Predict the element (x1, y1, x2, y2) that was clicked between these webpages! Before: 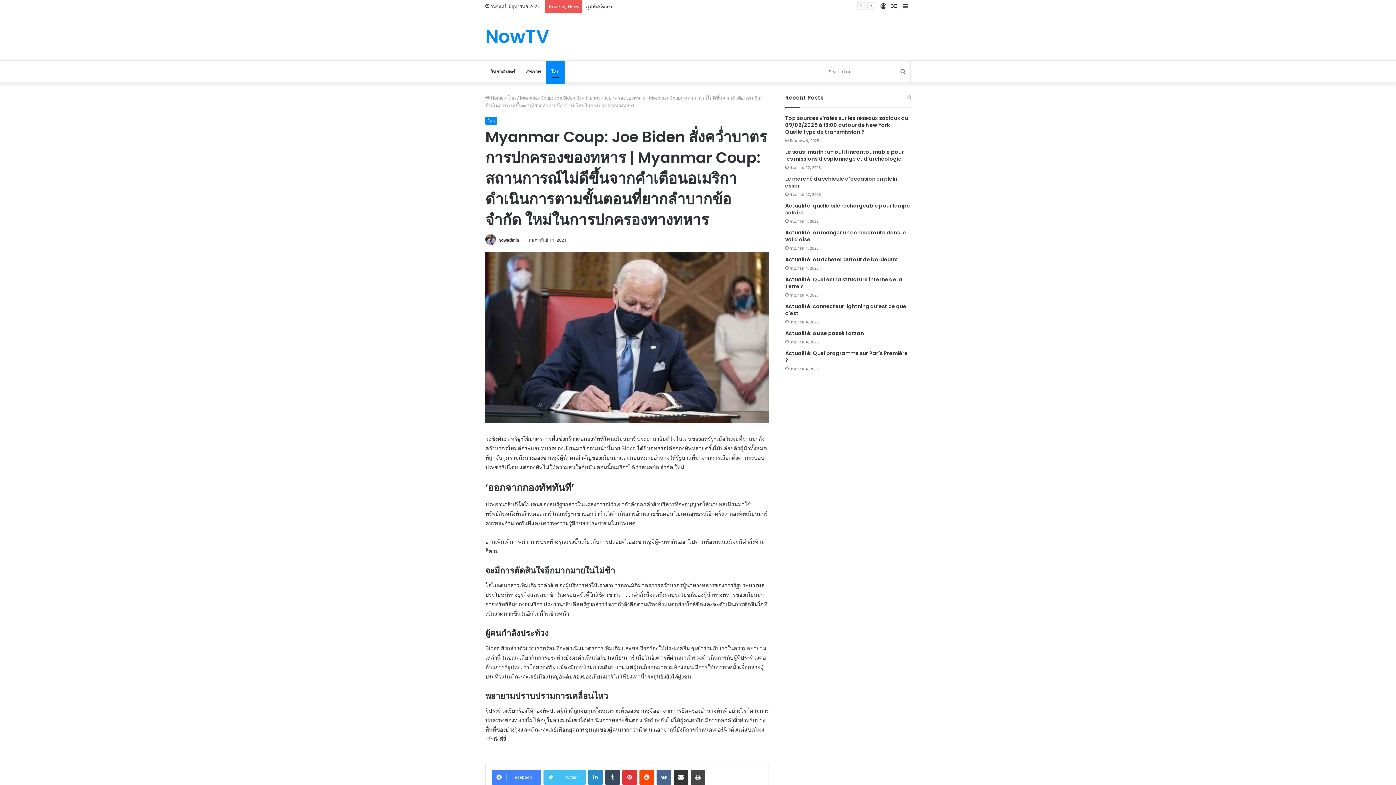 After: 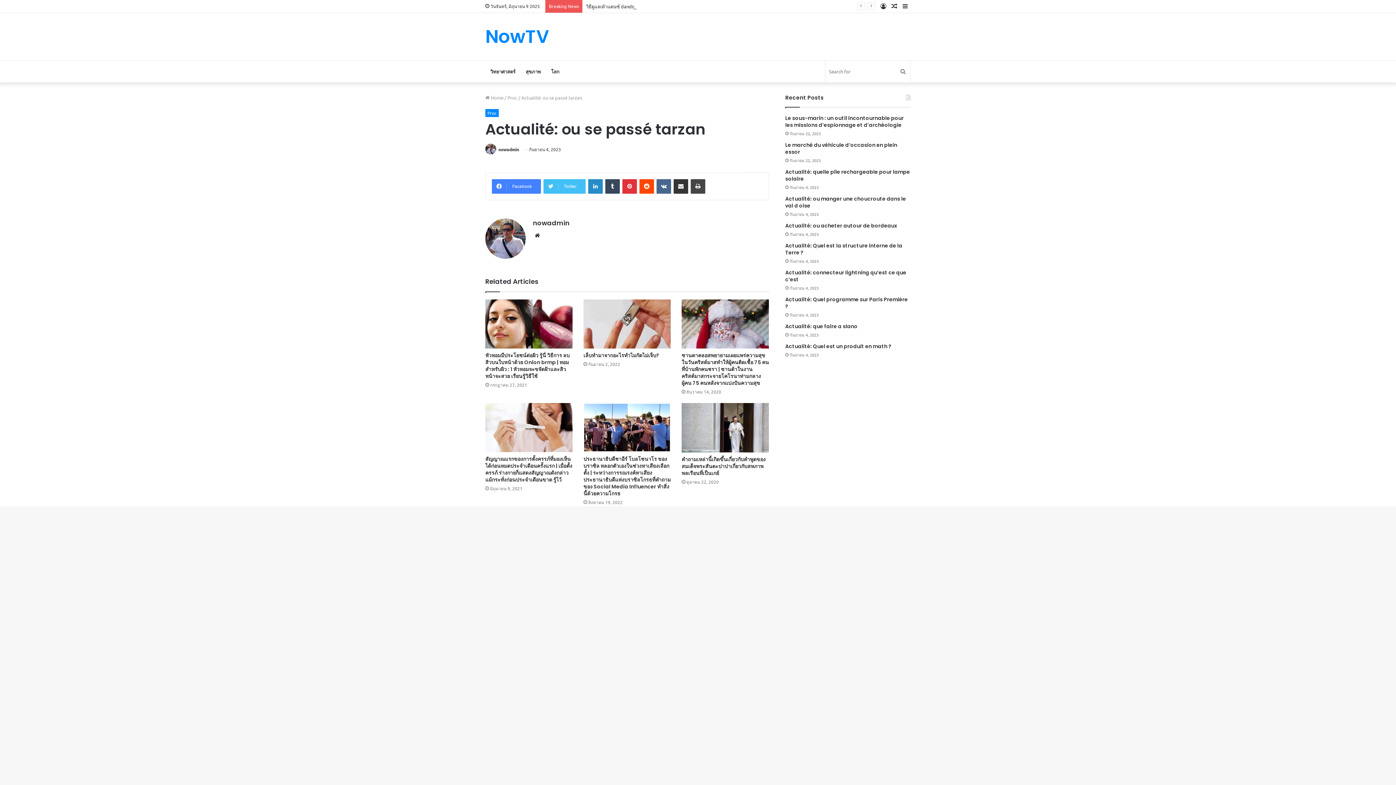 Action: label: Actualité: ou se passé tarzan bbox: (785, 329, 864, 337)